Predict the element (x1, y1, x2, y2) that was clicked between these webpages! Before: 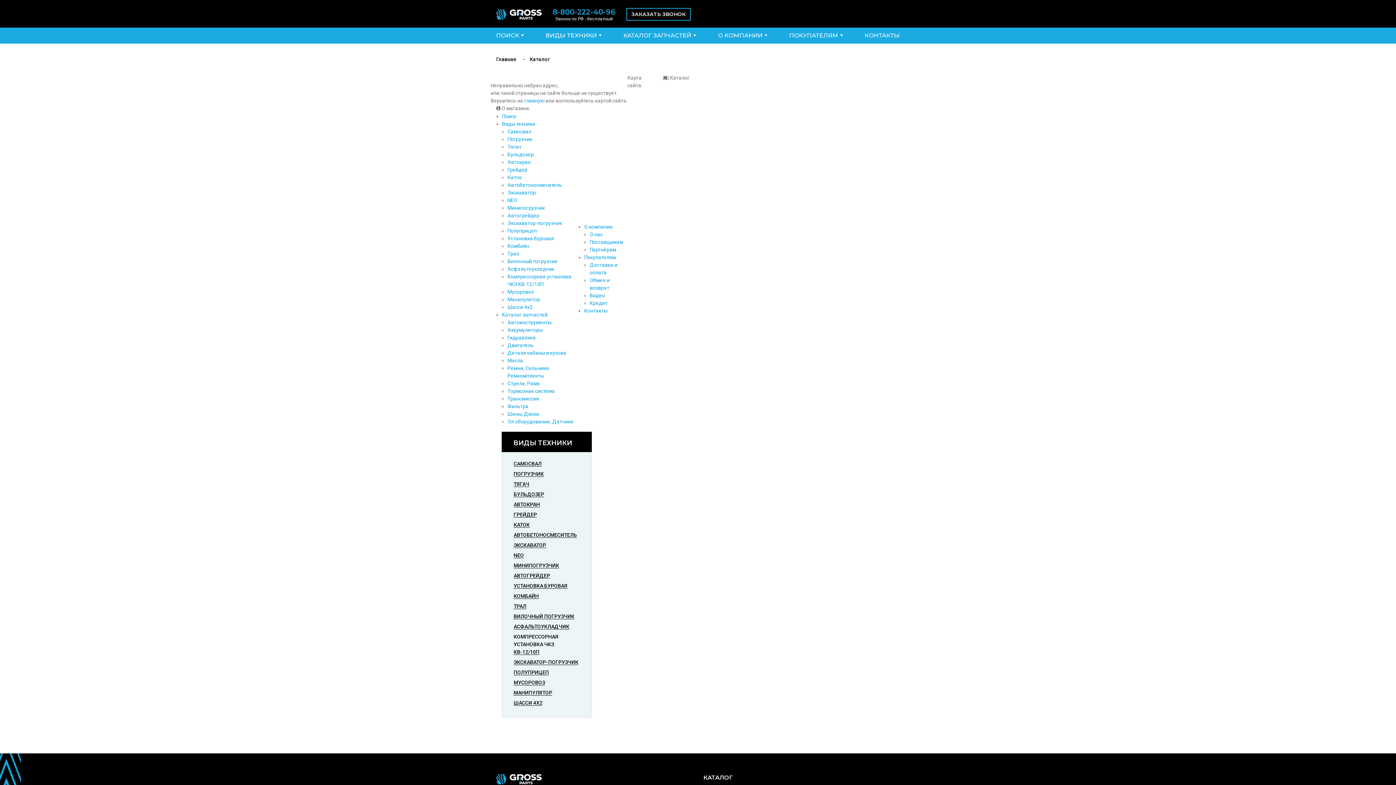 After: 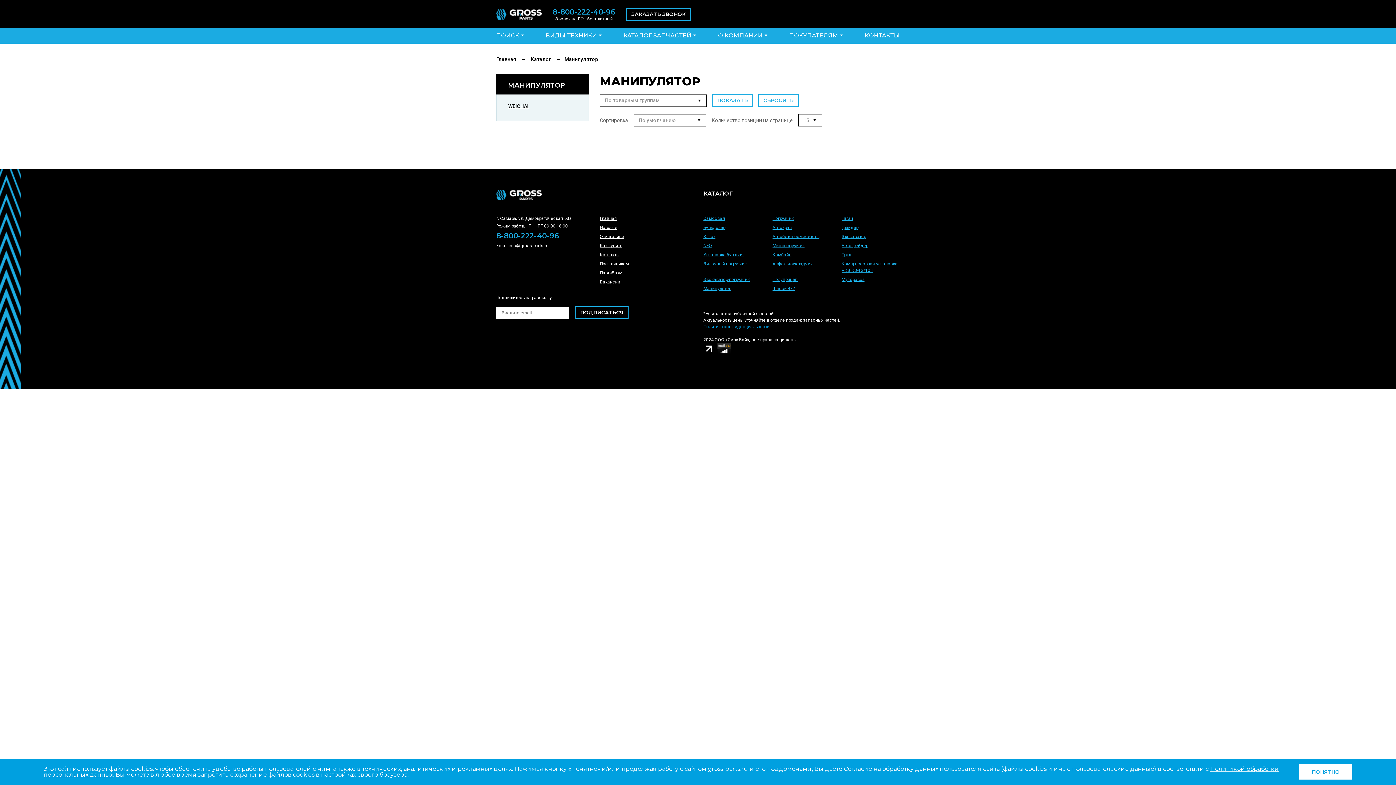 Action: label: Манипулятор bbox: (507, 296, 540, 302)